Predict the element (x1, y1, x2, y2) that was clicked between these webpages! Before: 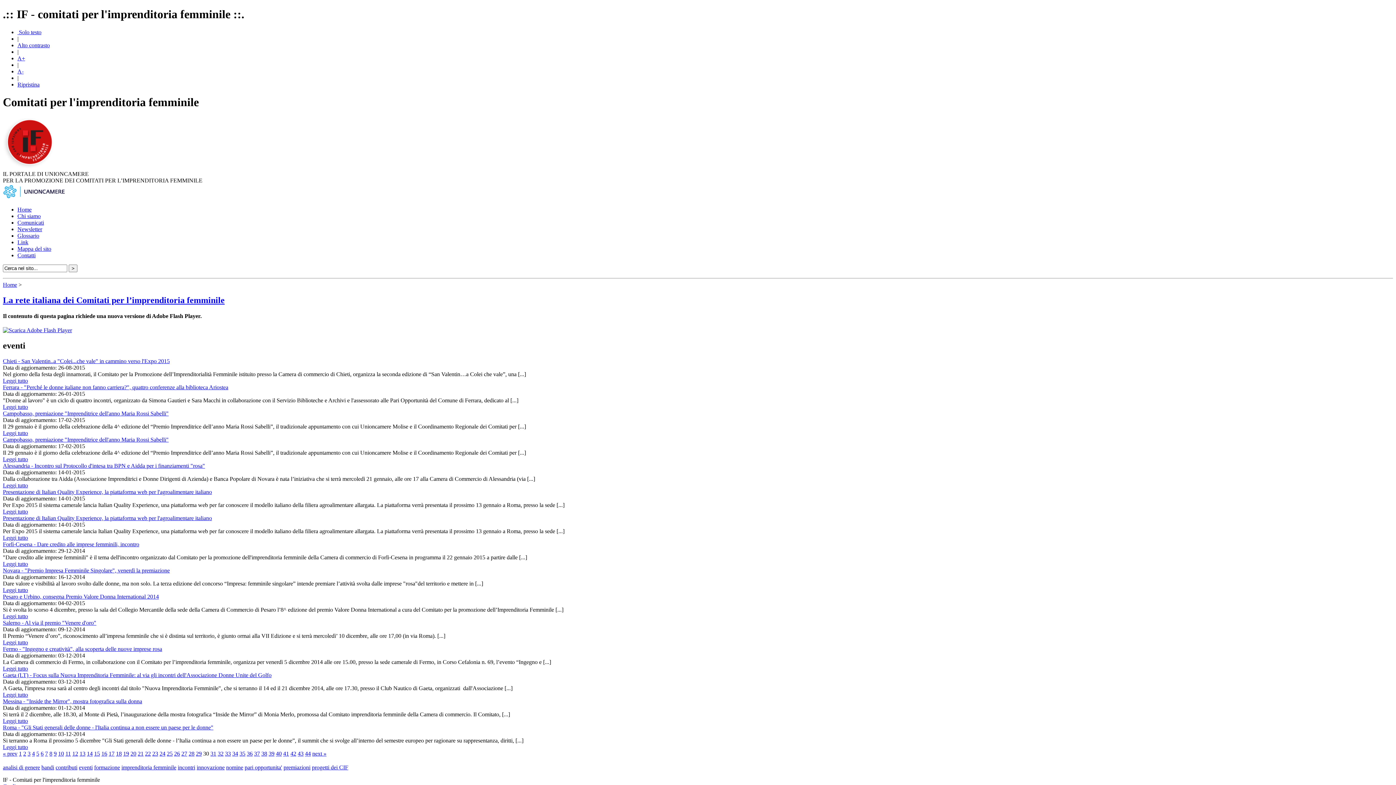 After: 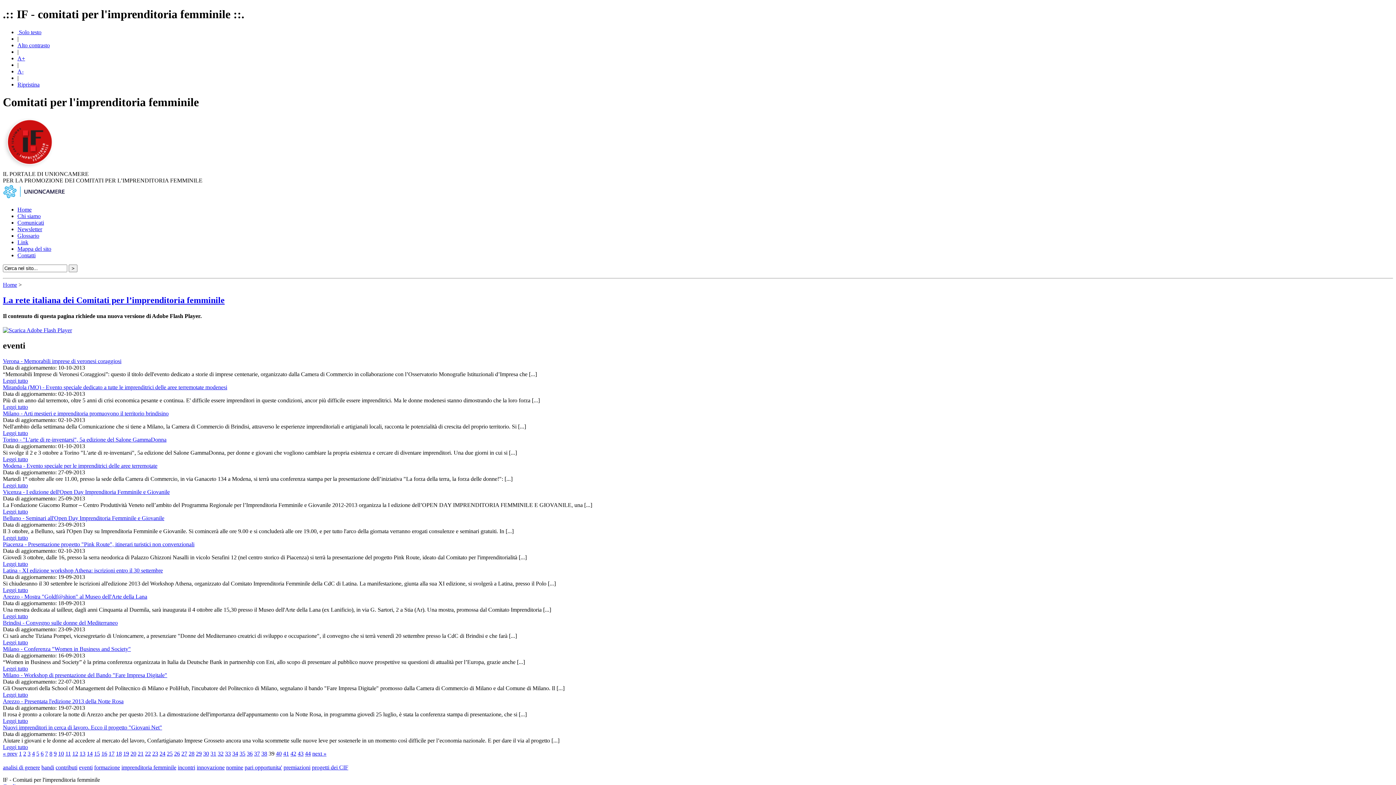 Action: bbox: (268, 750, 274, 757) label: 39